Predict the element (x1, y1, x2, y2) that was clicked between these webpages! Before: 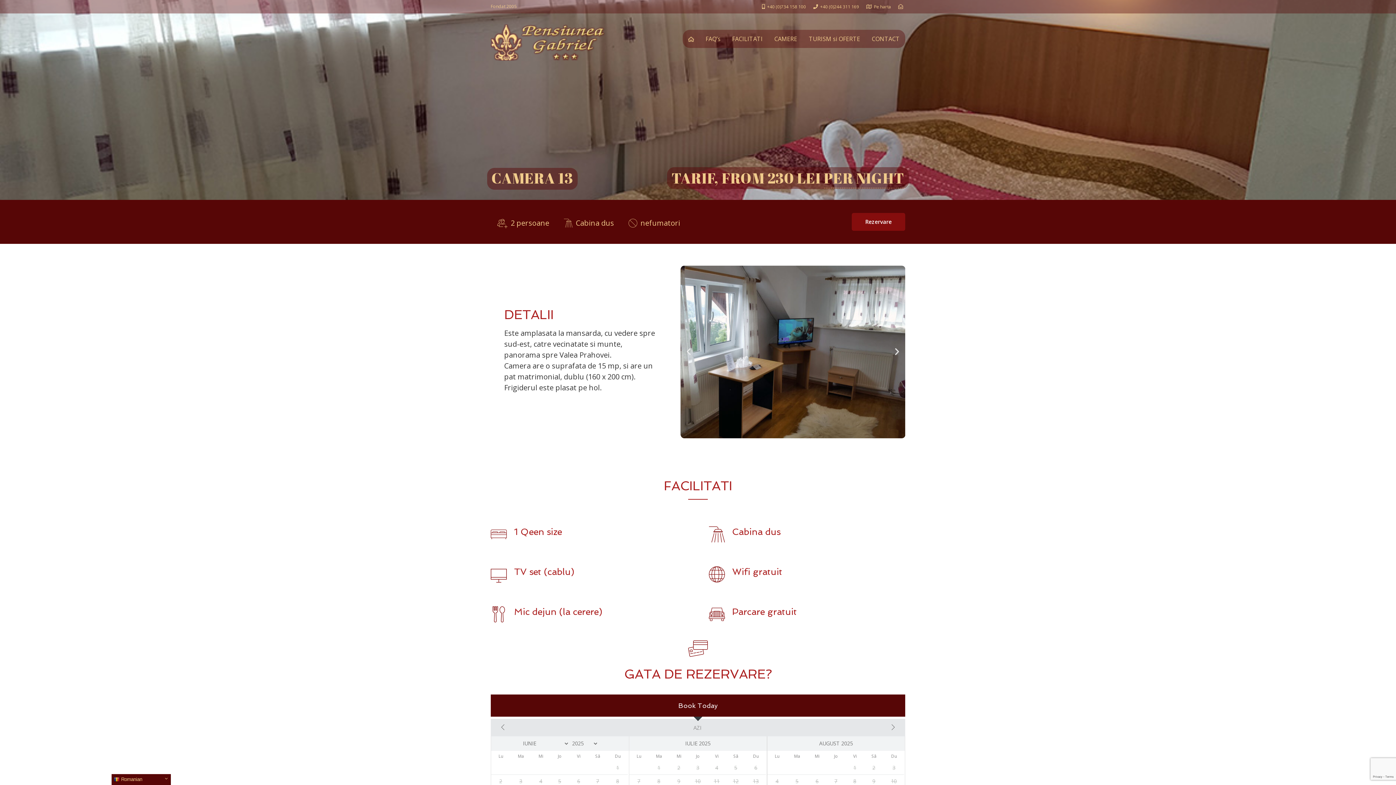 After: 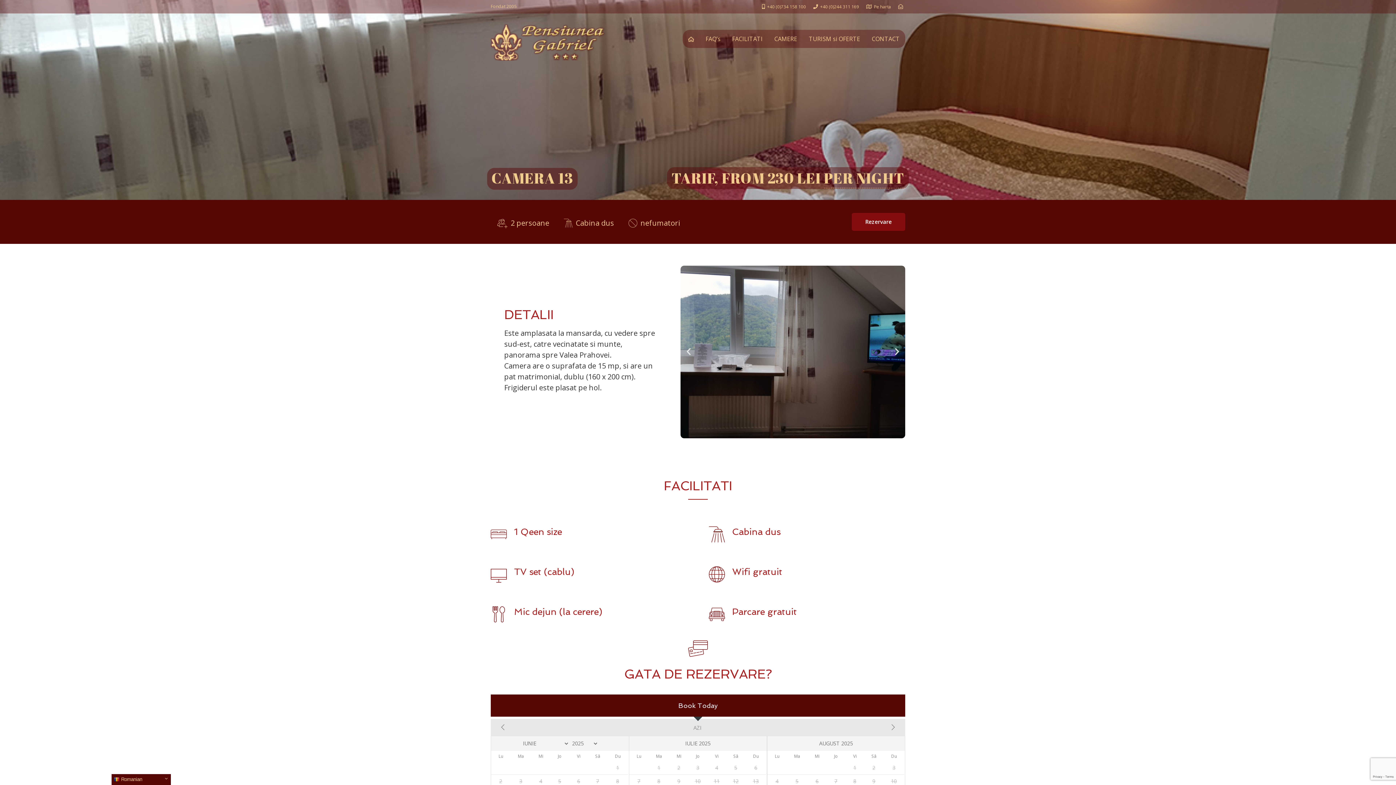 Action: label: Previous slide bbox: (684, 347, 693, 356)